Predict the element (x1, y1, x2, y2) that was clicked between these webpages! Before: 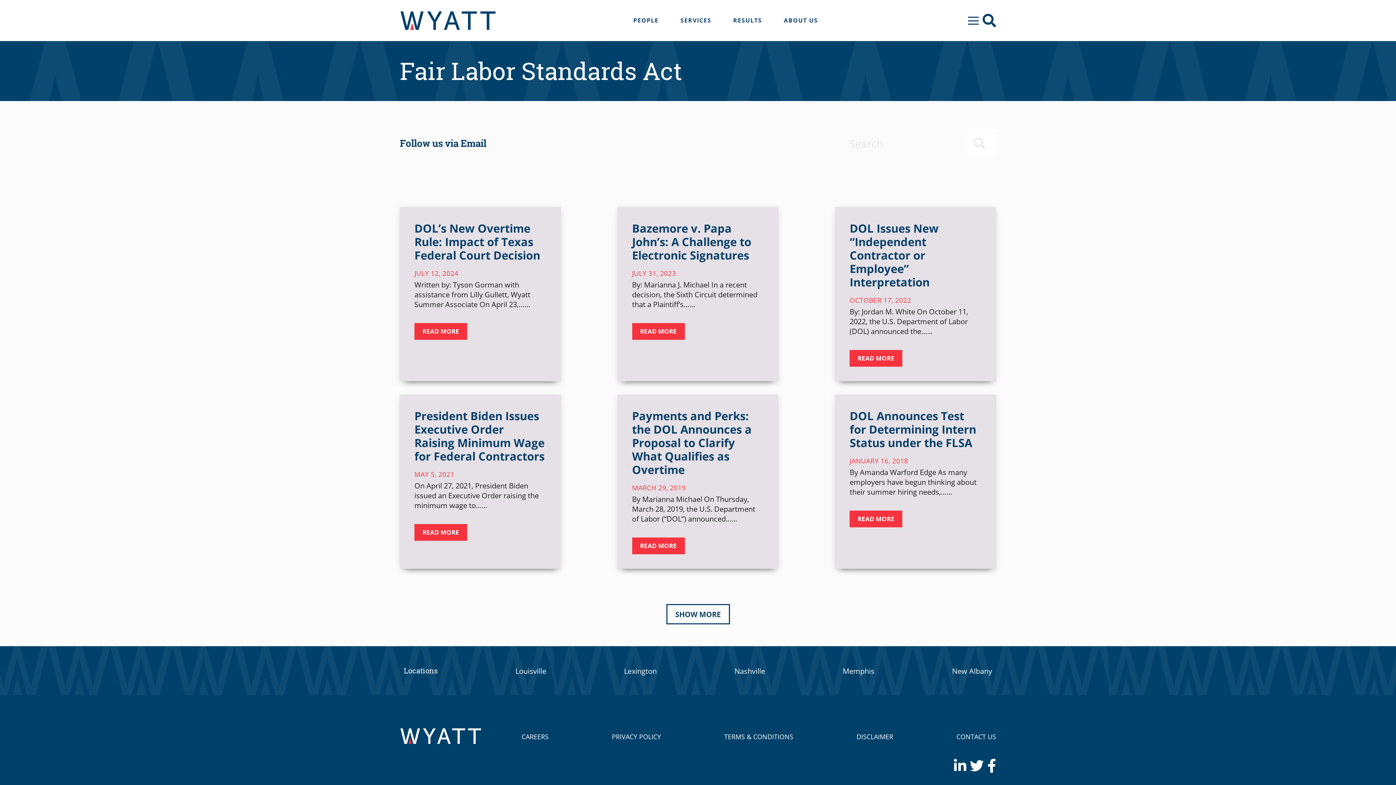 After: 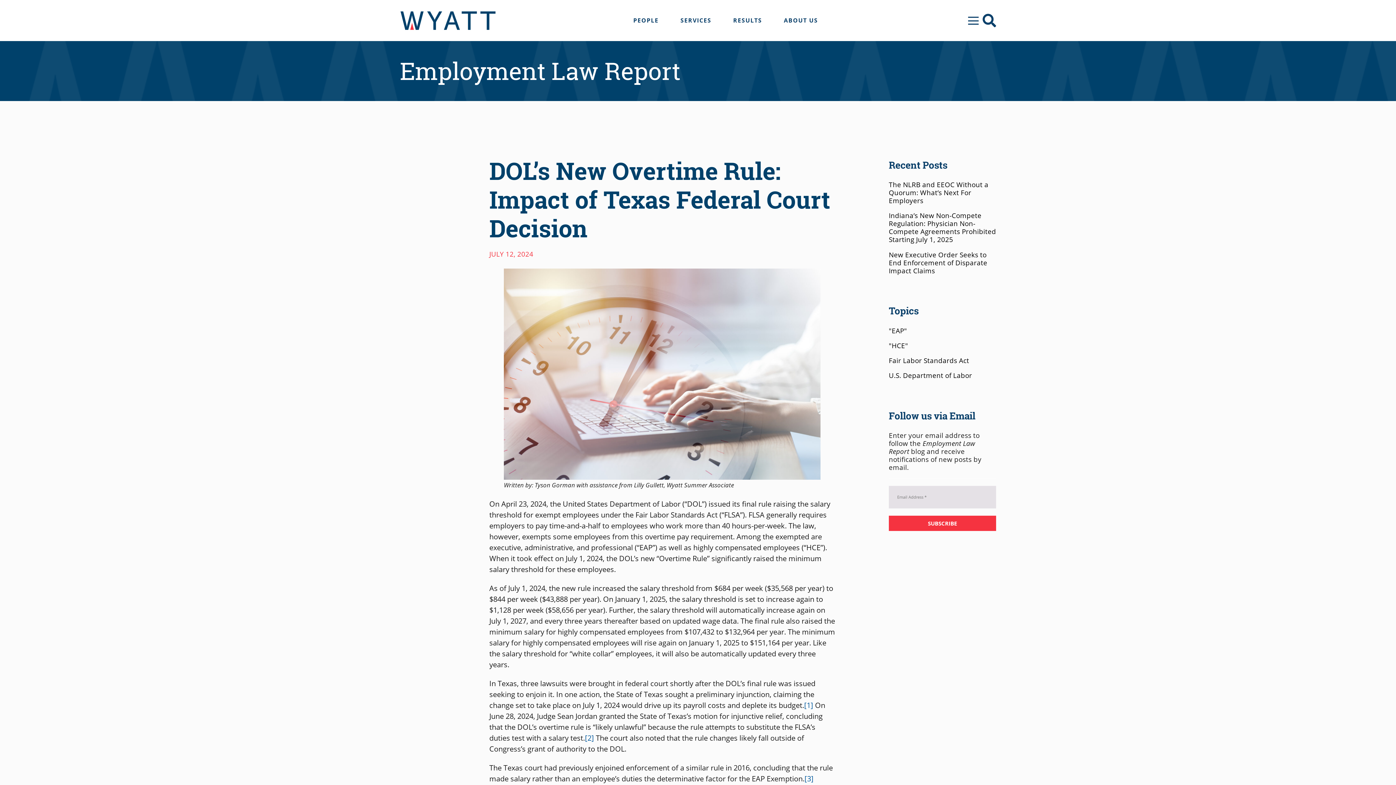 Action: label: DOL’s New Overtime Rule: Impact of Texas Federal Court Decision bbox: (414, 220, 540, 262)